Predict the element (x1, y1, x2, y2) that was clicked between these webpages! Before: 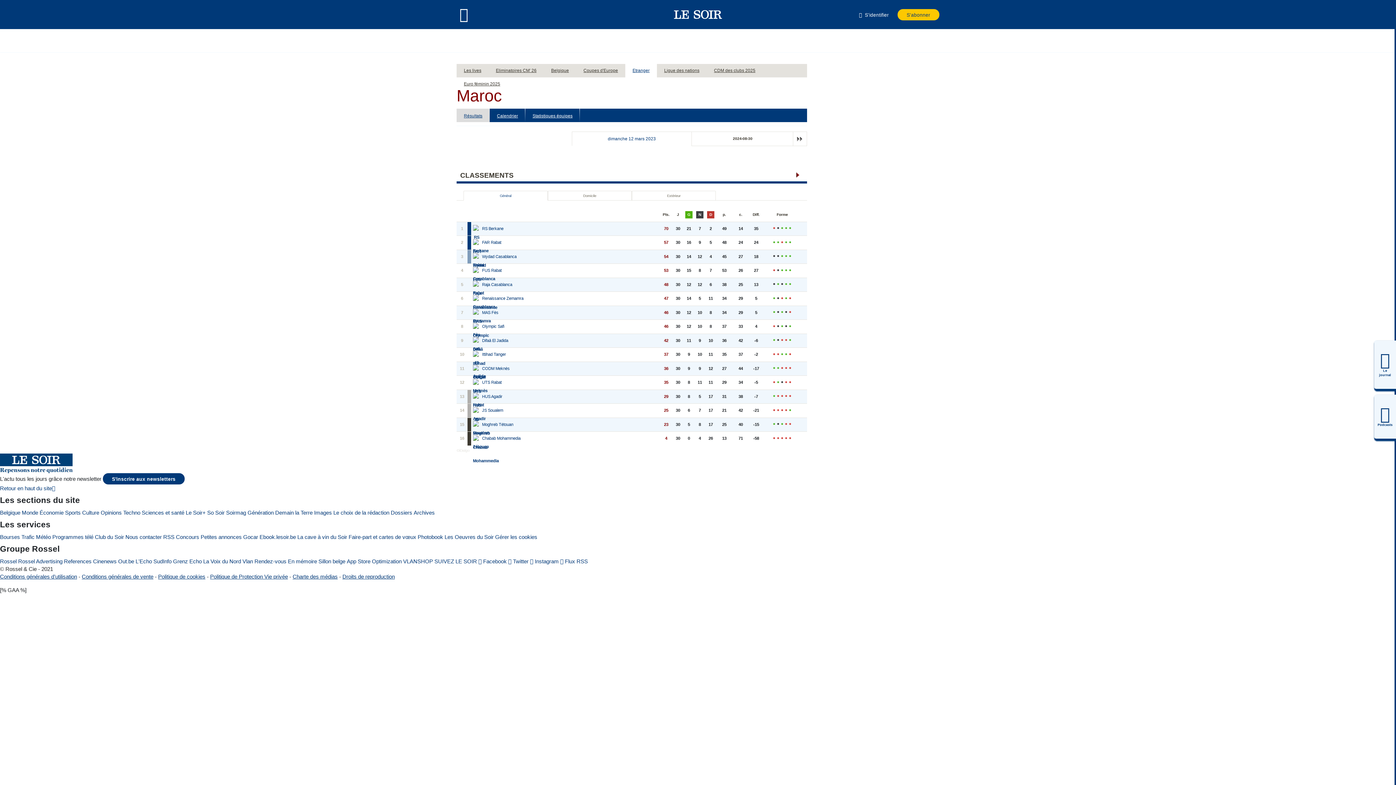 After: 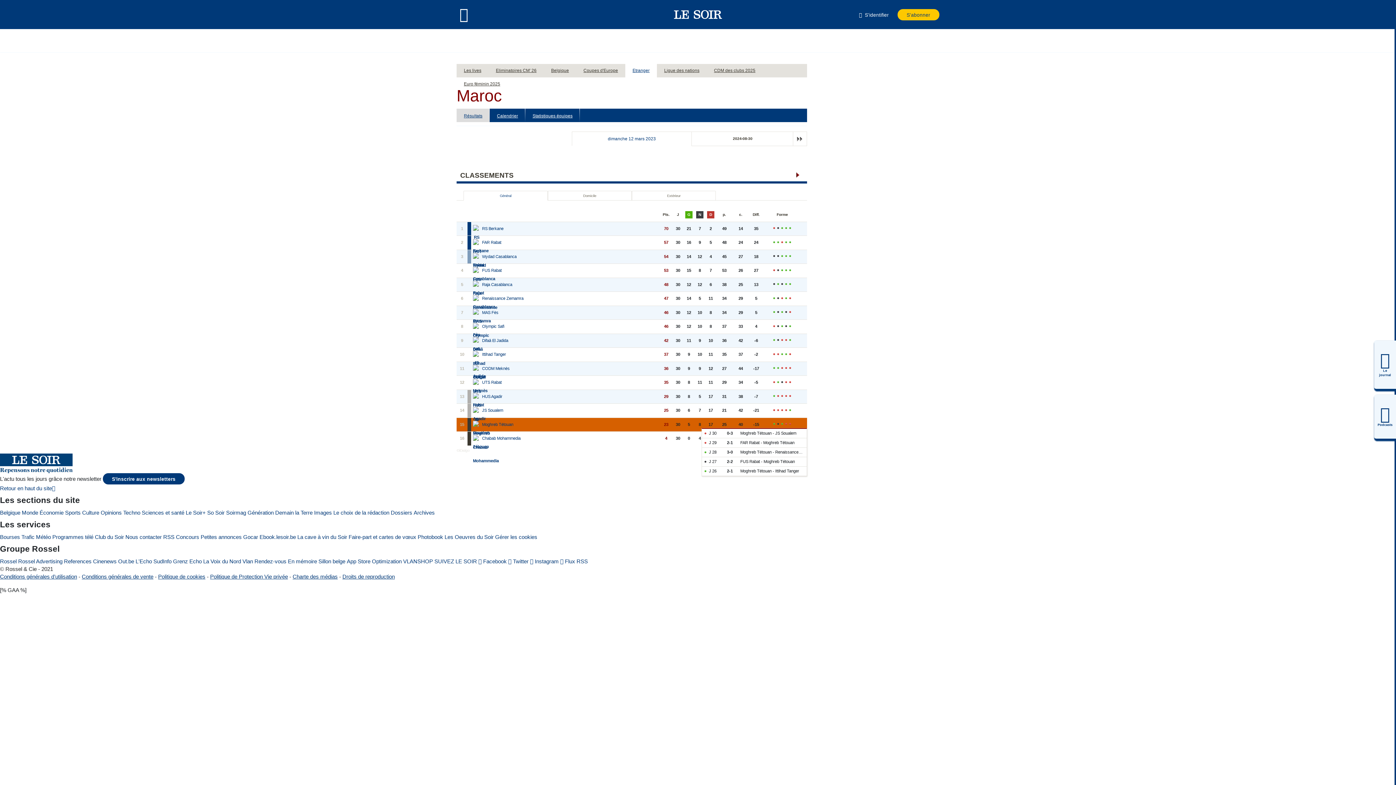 Action: bbox: (781, 423, 783, 425) label: Vict.